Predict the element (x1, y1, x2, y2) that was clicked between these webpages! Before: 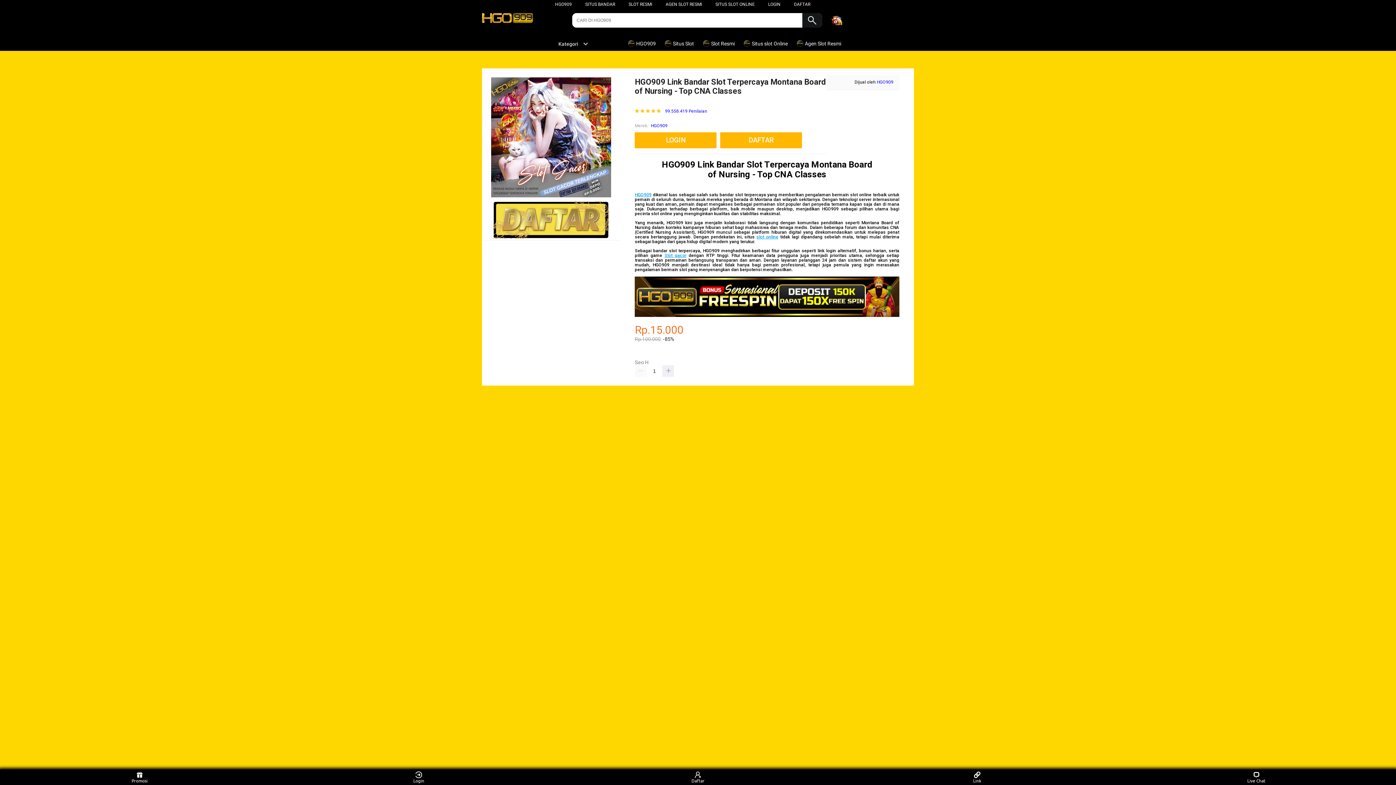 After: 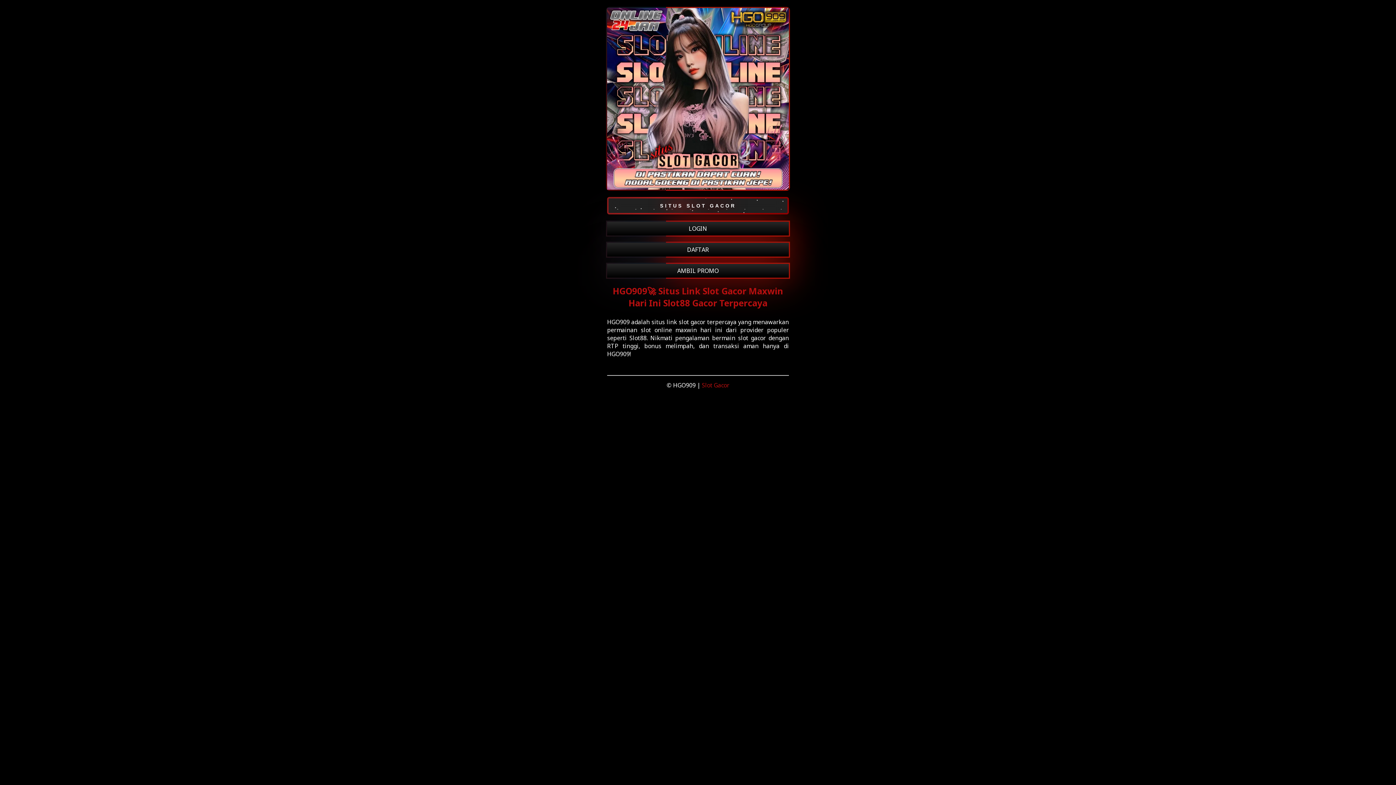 Action: bbox: (794, 1, 810, 6) label: DAFTAR